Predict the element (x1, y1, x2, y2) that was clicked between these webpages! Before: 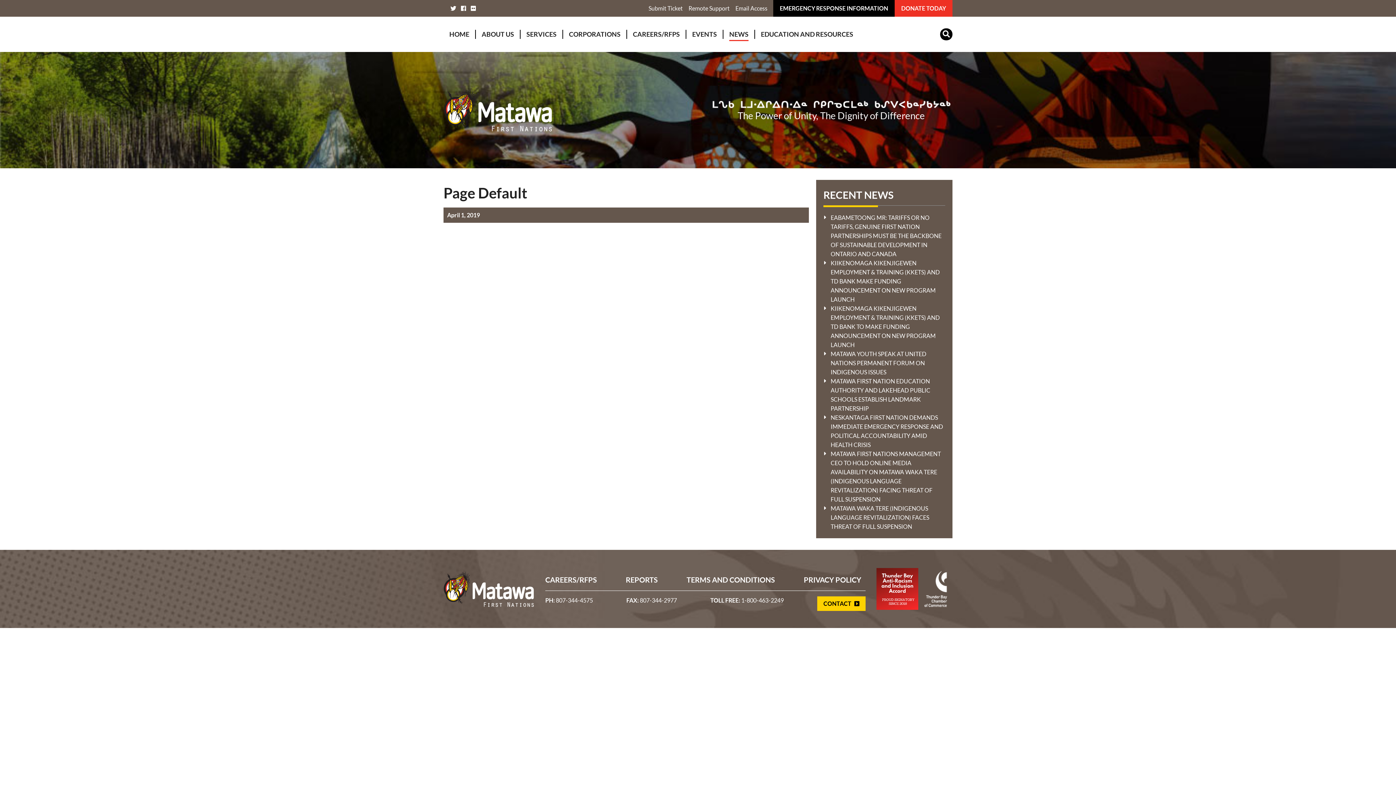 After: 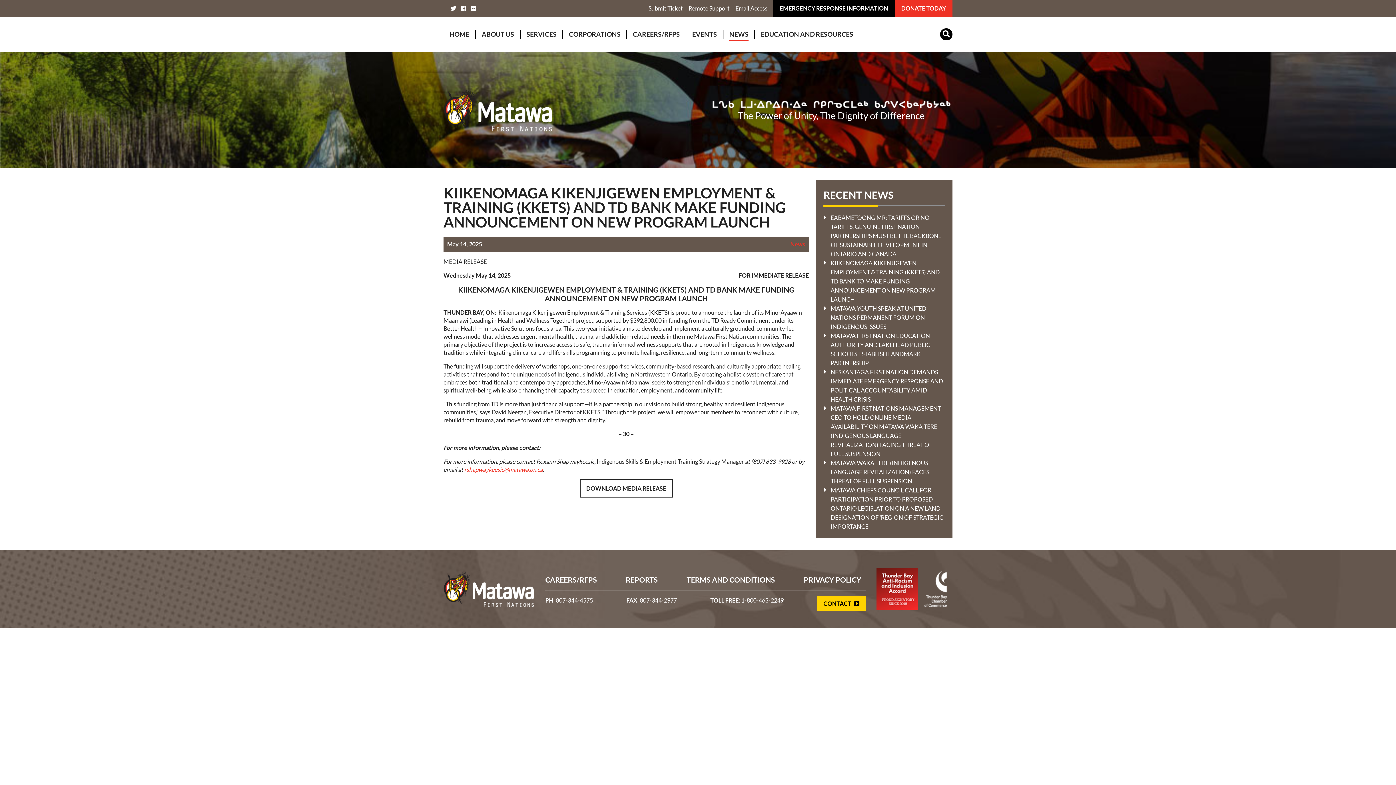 Action: bbox: (830, 259, 940, 302) label: KIIKENOMAGA KIKENJIGEWEN EMPLOYMENT & TRAINING (KKETS) AND TD BANK MAKE FUNDING ANNOUNCEMENT ON NEW PROGRAM LAUNCH